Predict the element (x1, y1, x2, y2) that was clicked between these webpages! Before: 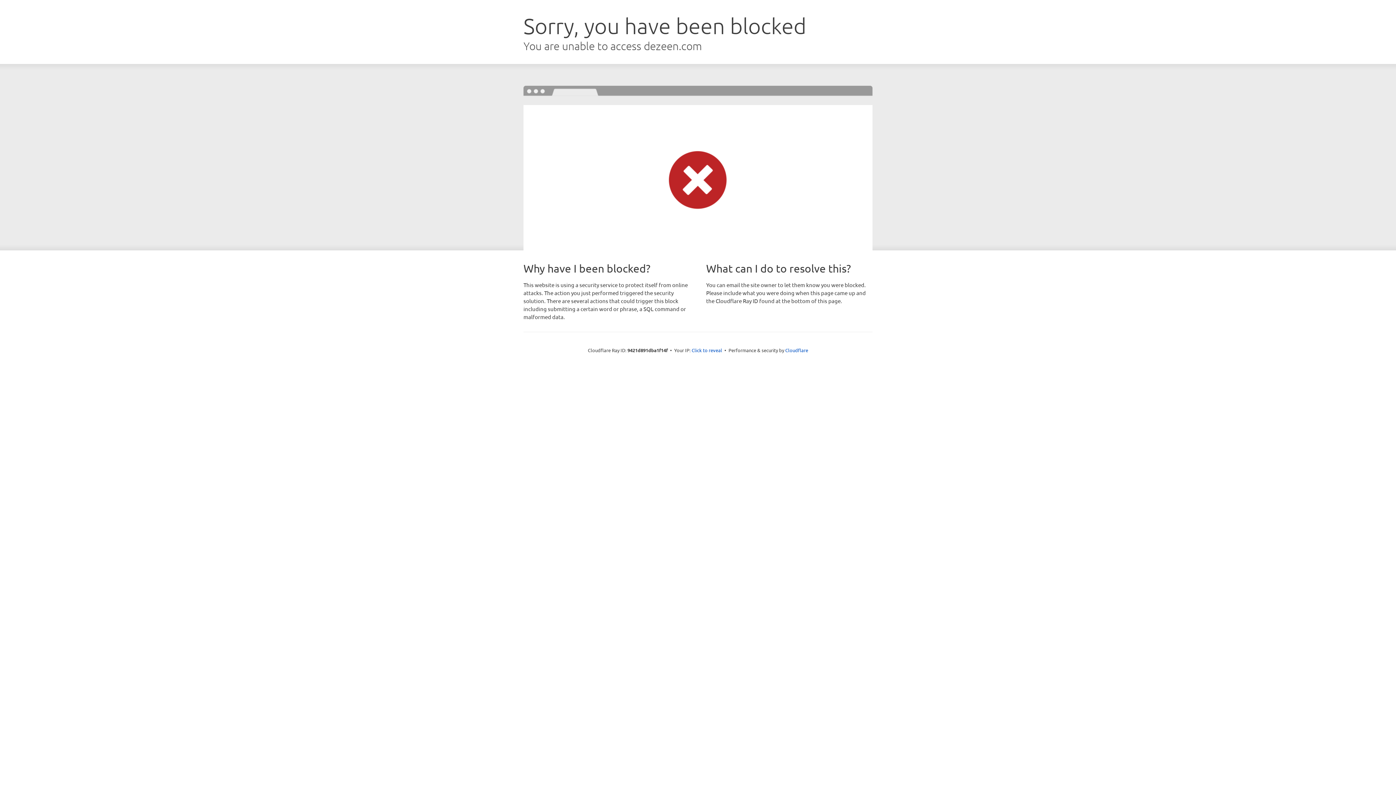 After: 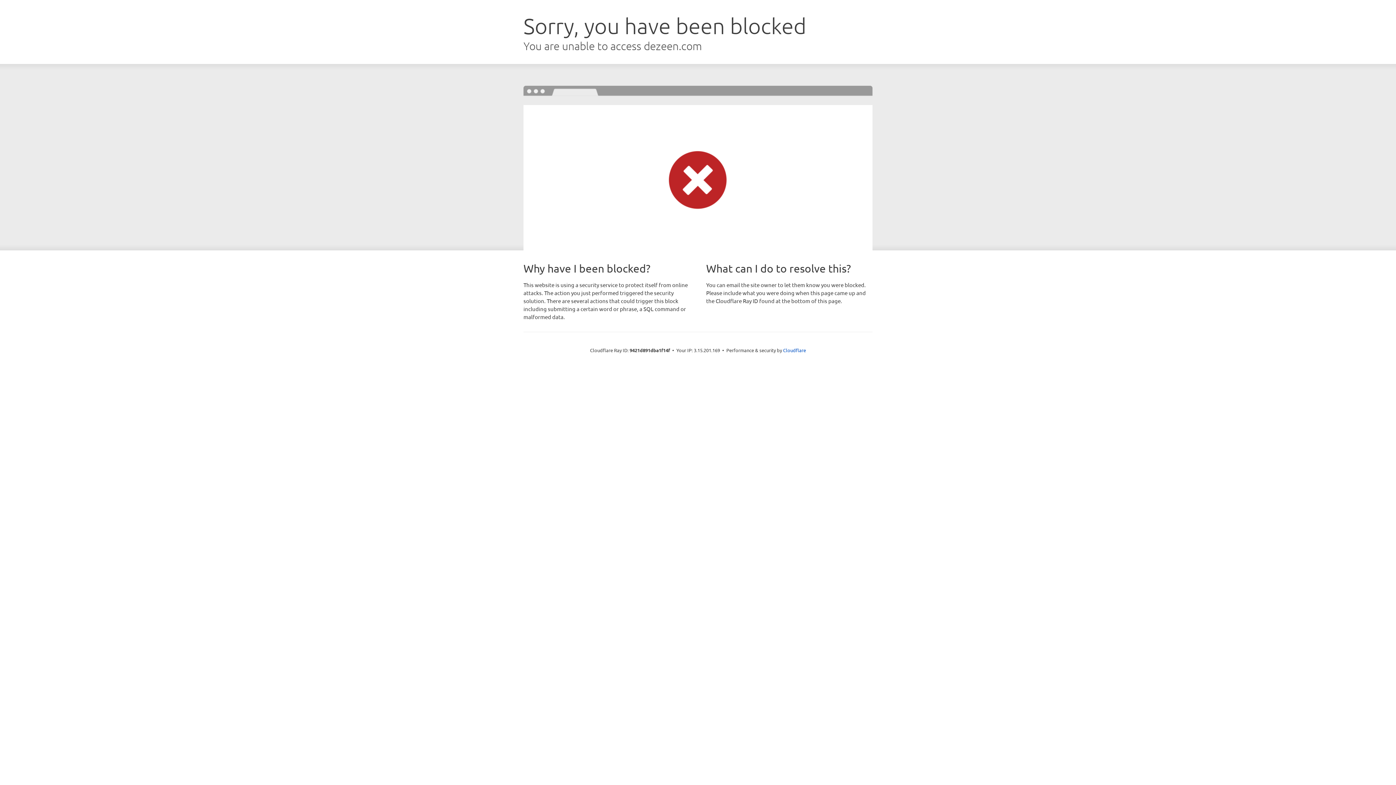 Action: label: Click to reveal bbox: (691, 346, 722, 353)